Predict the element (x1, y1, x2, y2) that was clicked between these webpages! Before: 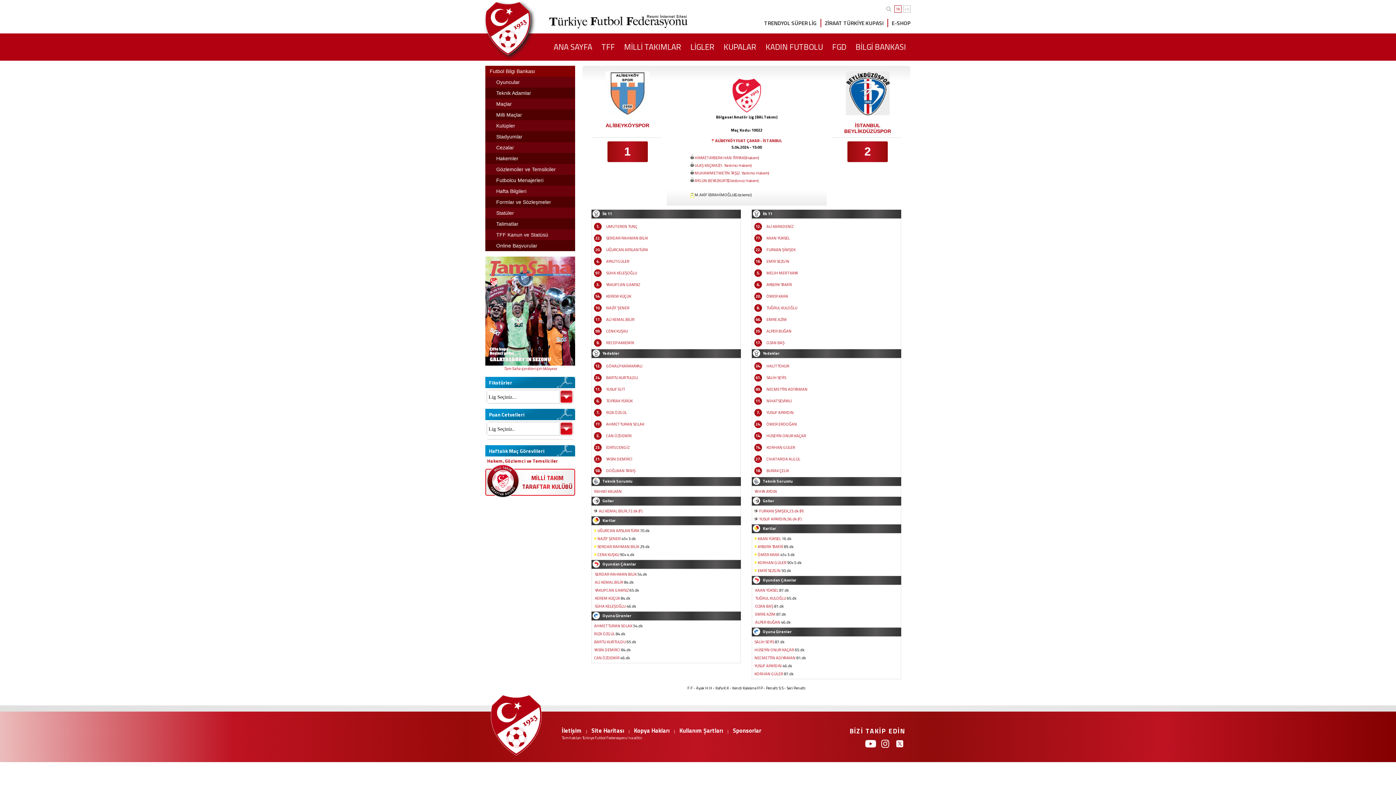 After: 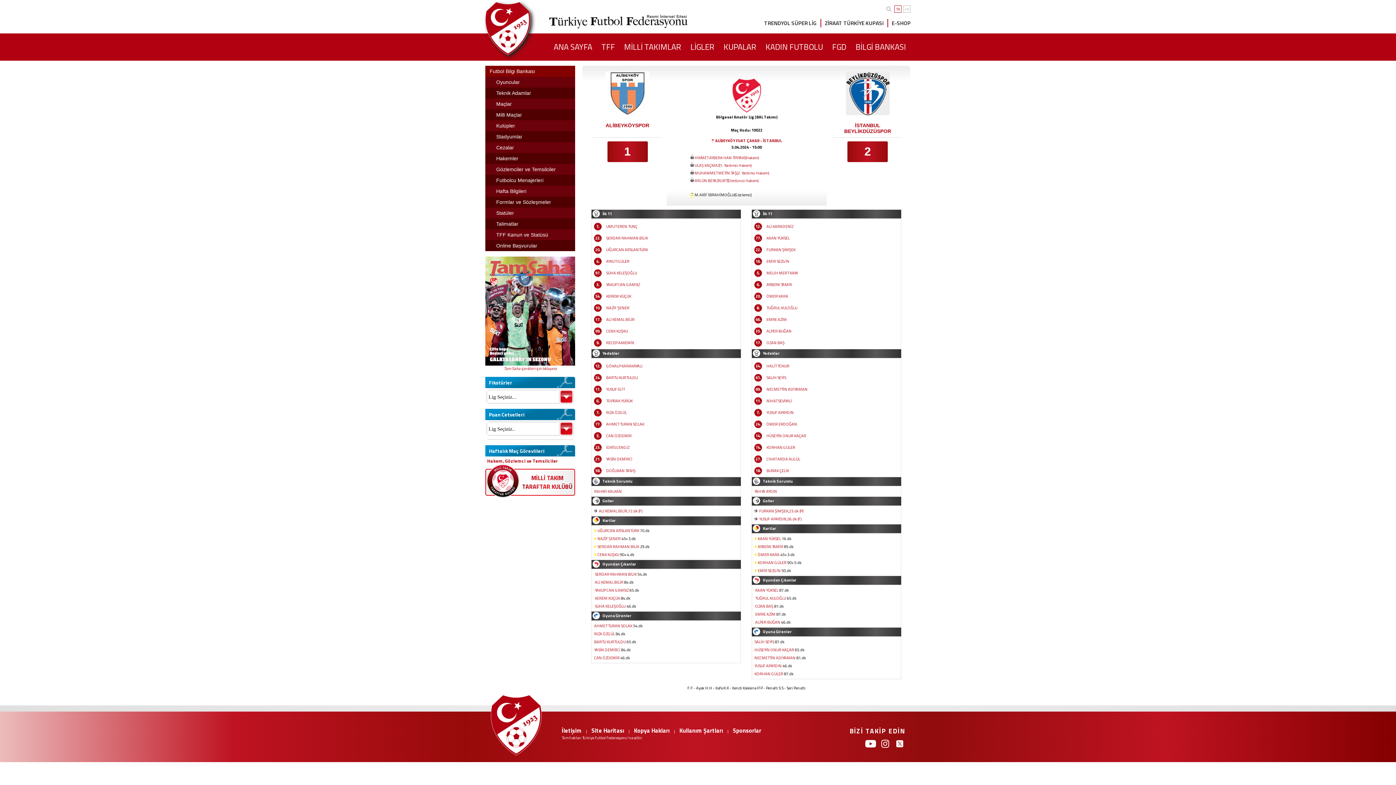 Action: bbox: (487, 458, 558, 464) label: Hakem, Gözlemci ve Temsilciler